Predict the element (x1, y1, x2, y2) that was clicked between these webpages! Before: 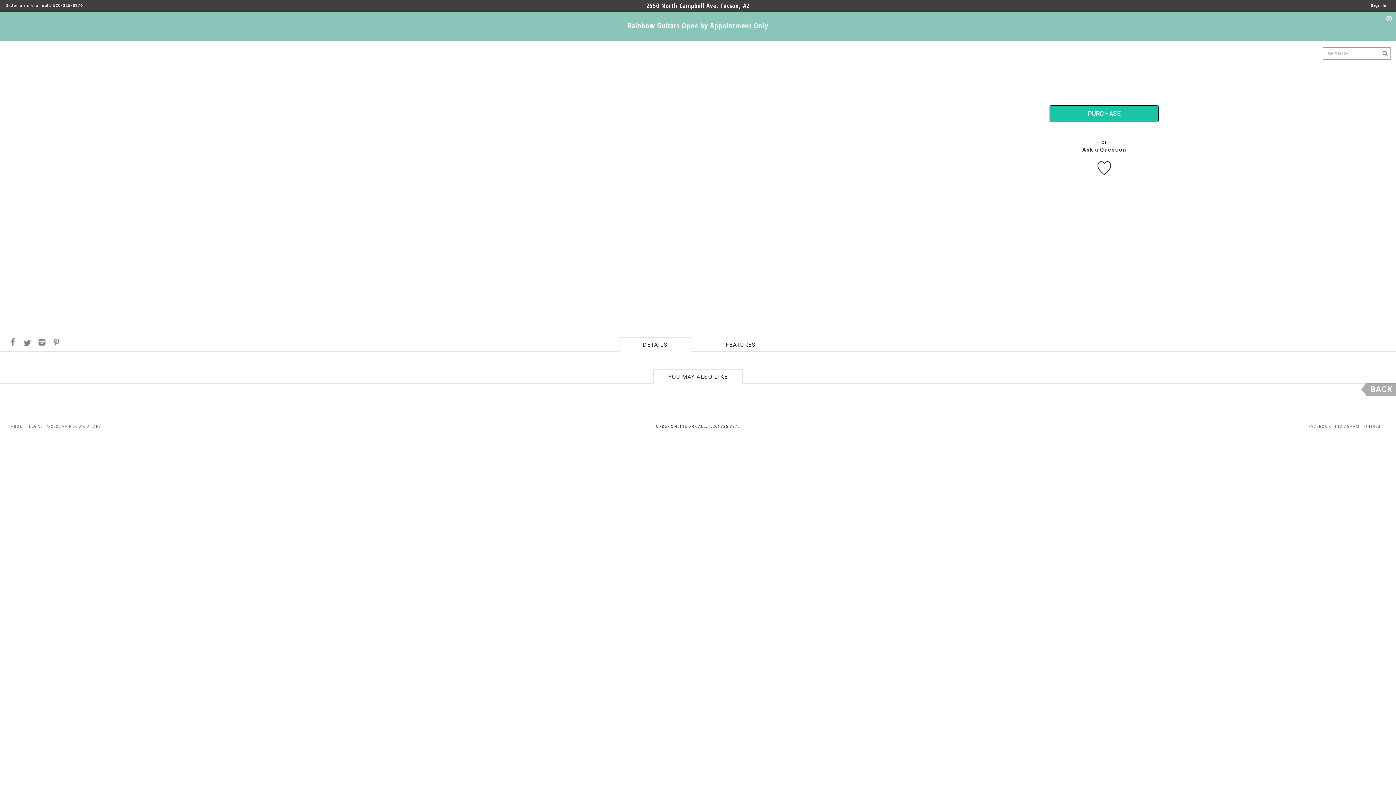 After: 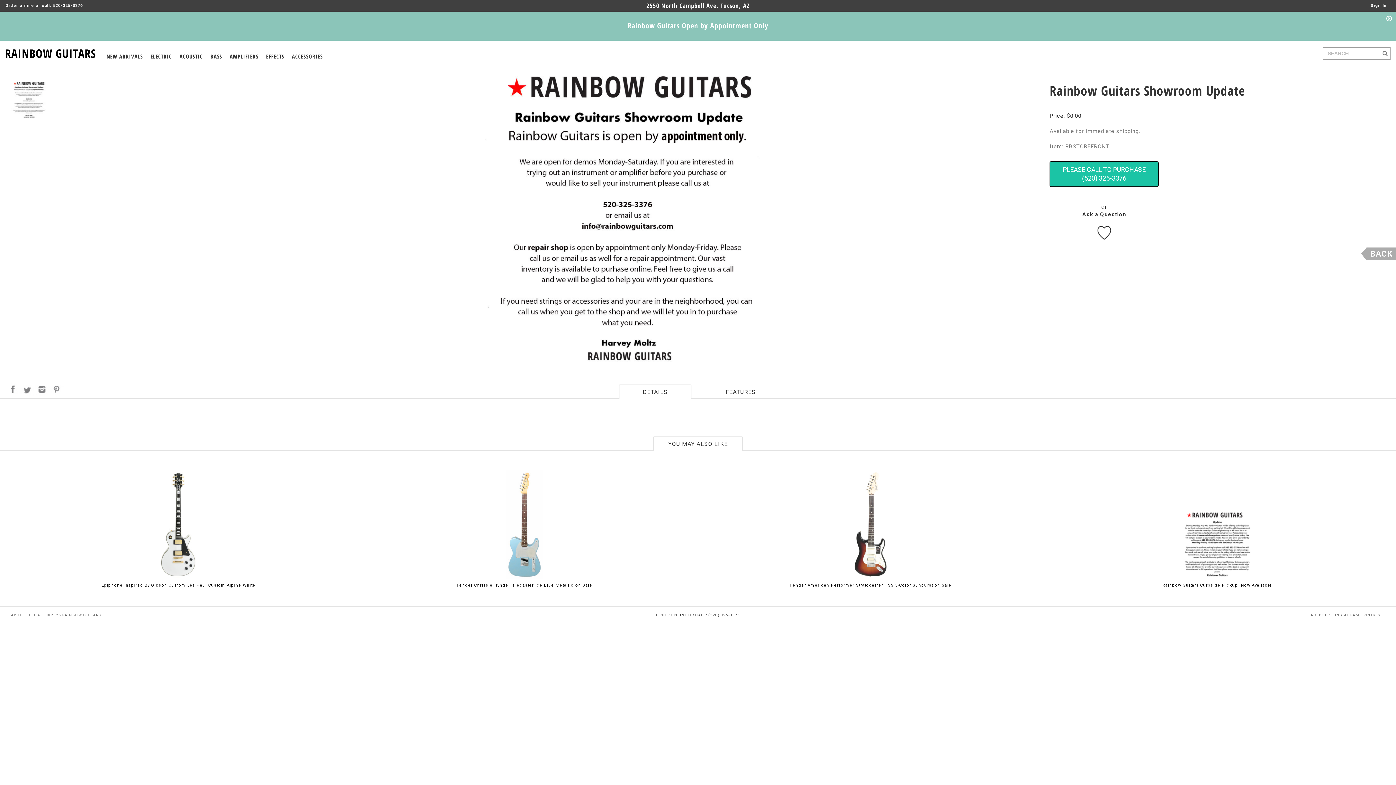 Action: bbox: (627, 20, 768, 30) label: Rainbow Guitars Open by Appointment Only